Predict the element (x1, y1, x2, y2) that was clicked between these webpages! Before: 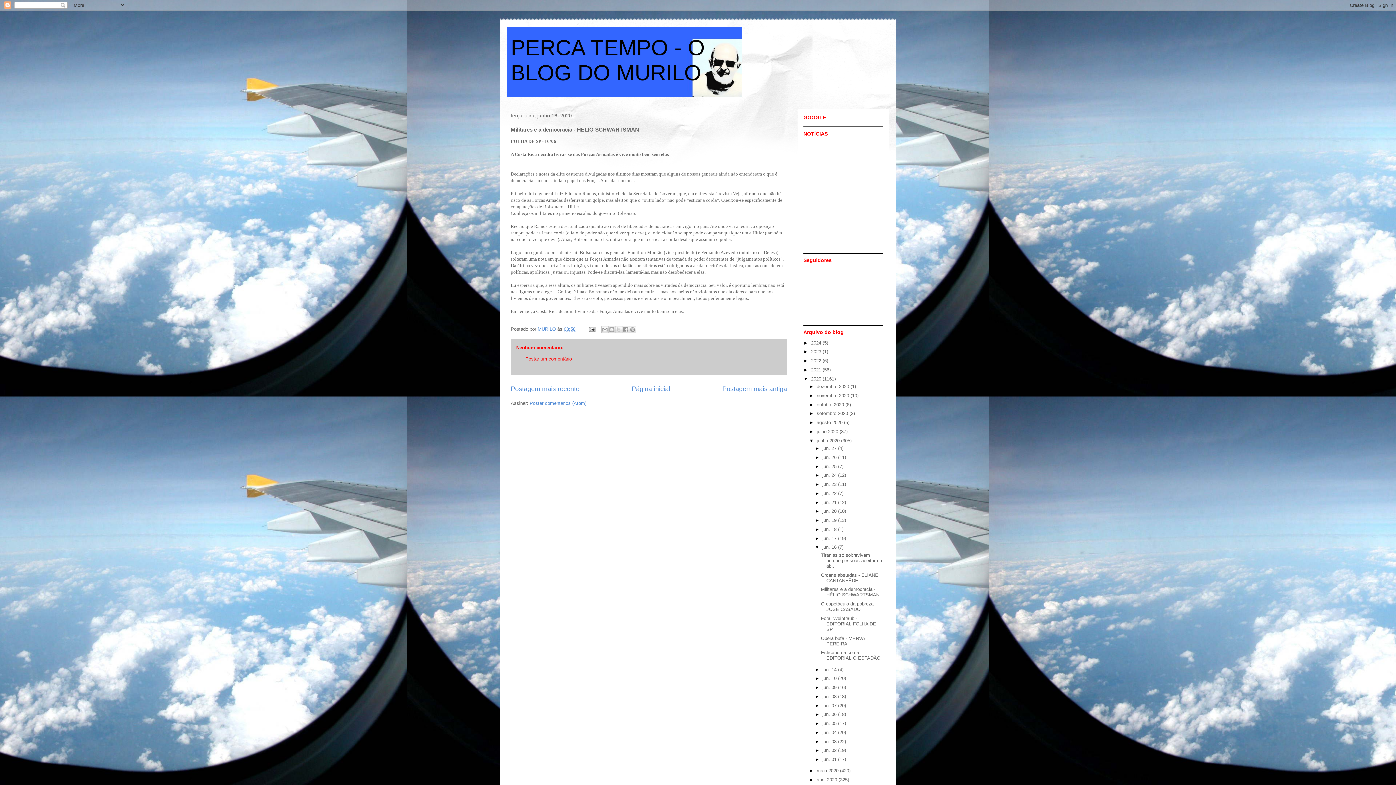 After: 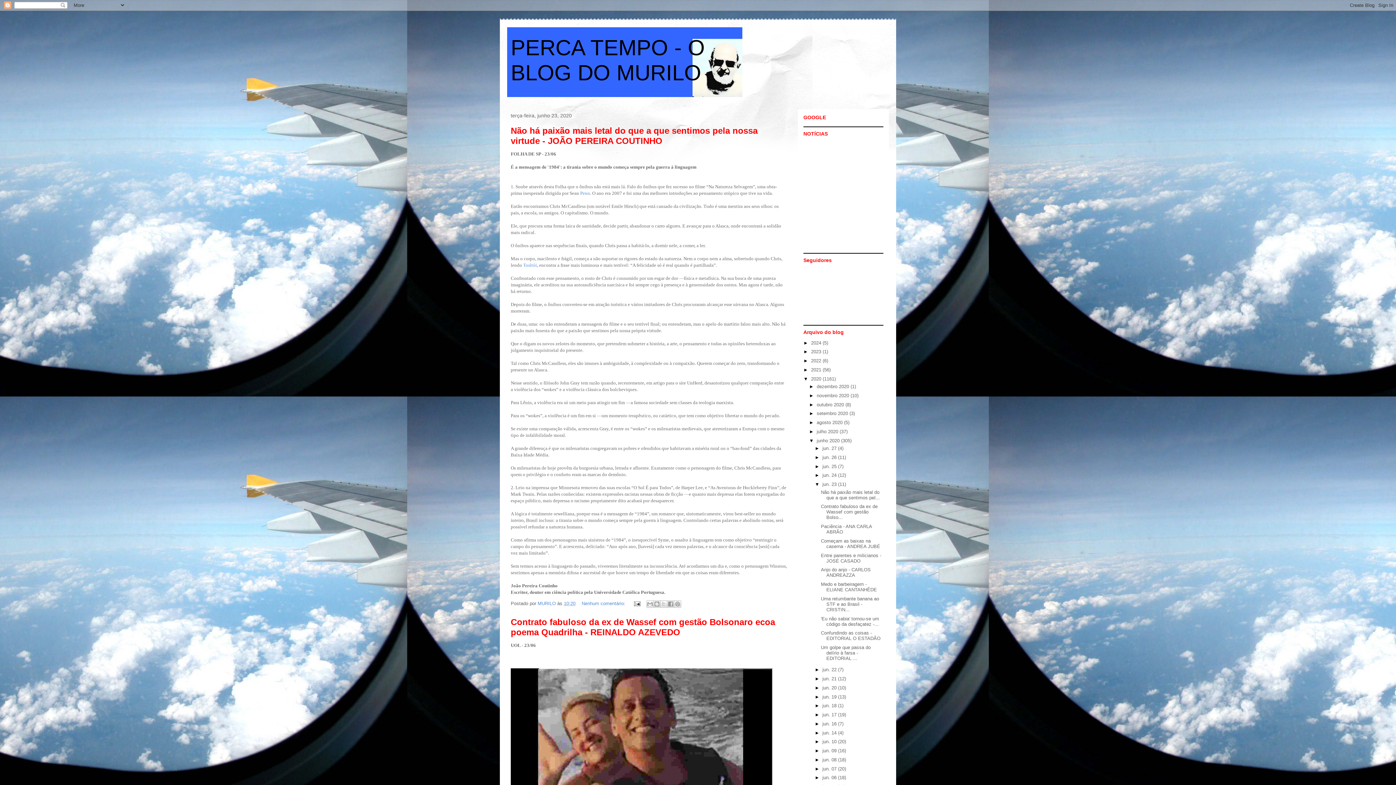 Action: label: jun. 23  bbox: (822, 481, 838, 487)